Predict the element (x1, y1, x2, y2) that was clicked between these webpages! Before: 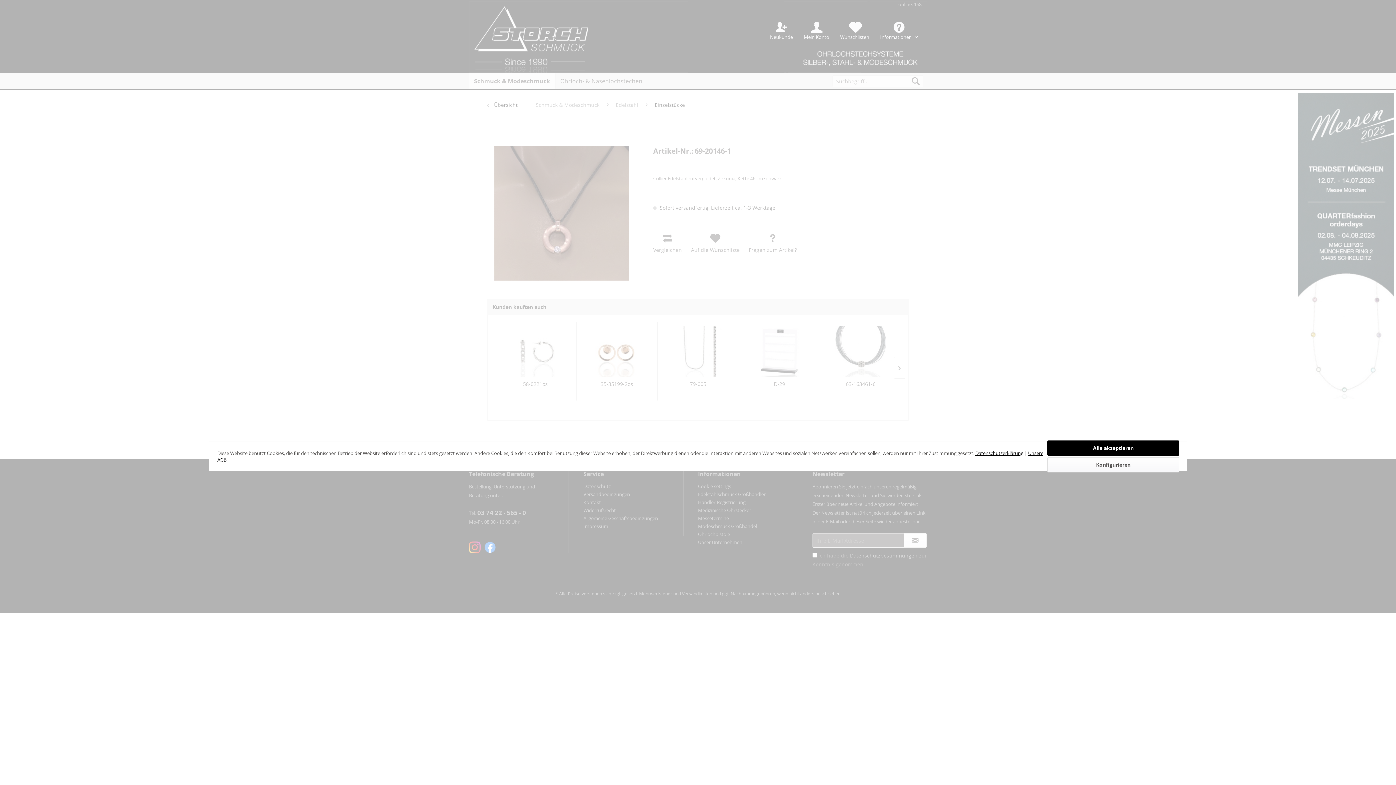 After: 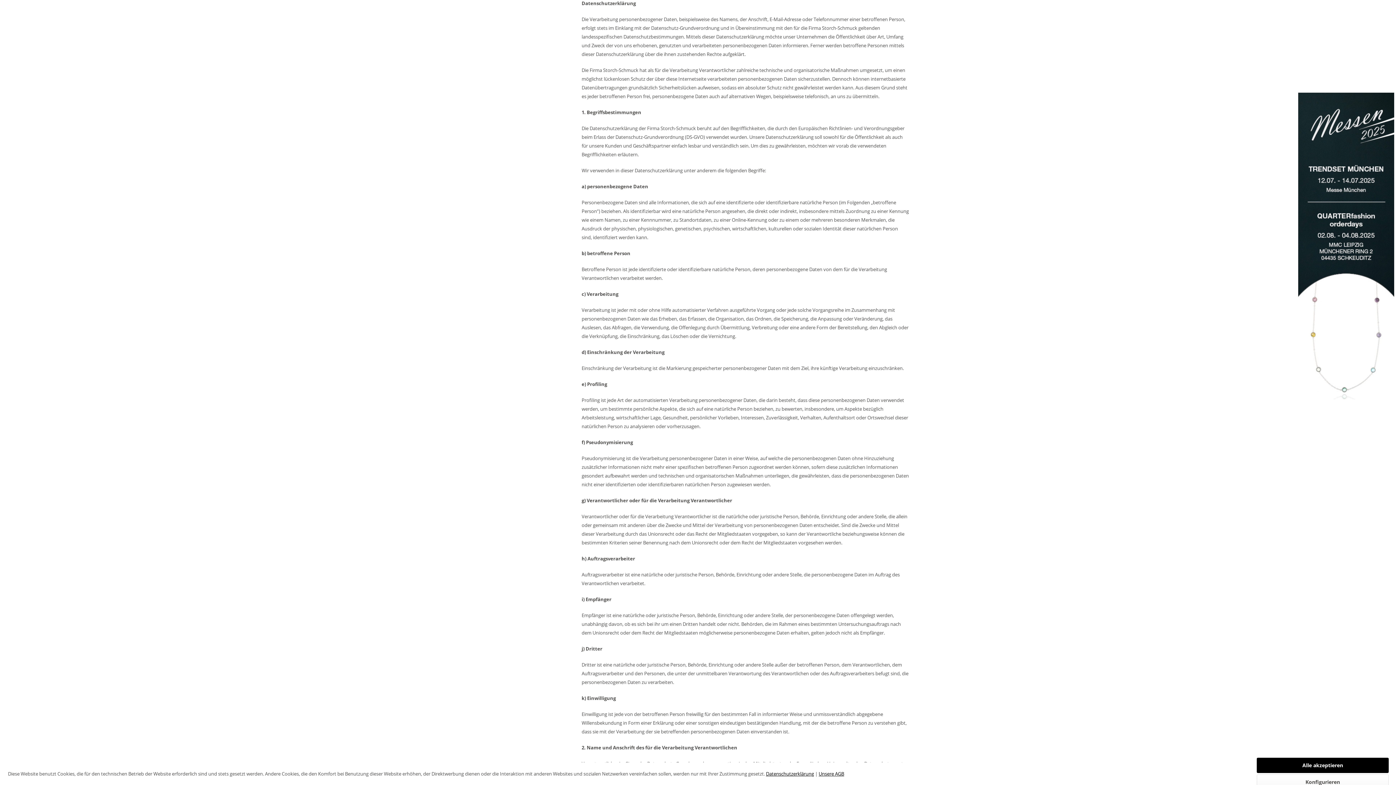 Action: label: Datenschutzerklärung bbox: (975, 450, 1023, 456)